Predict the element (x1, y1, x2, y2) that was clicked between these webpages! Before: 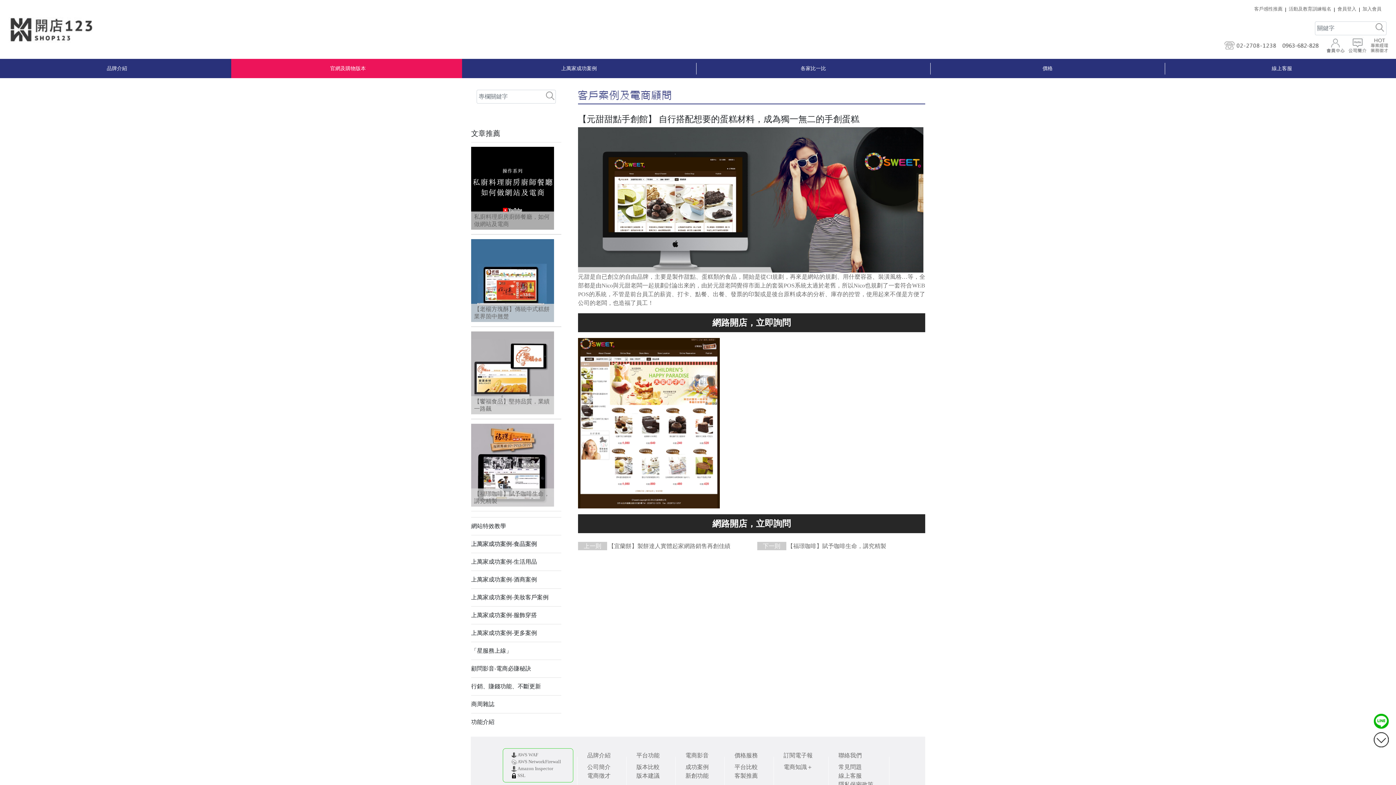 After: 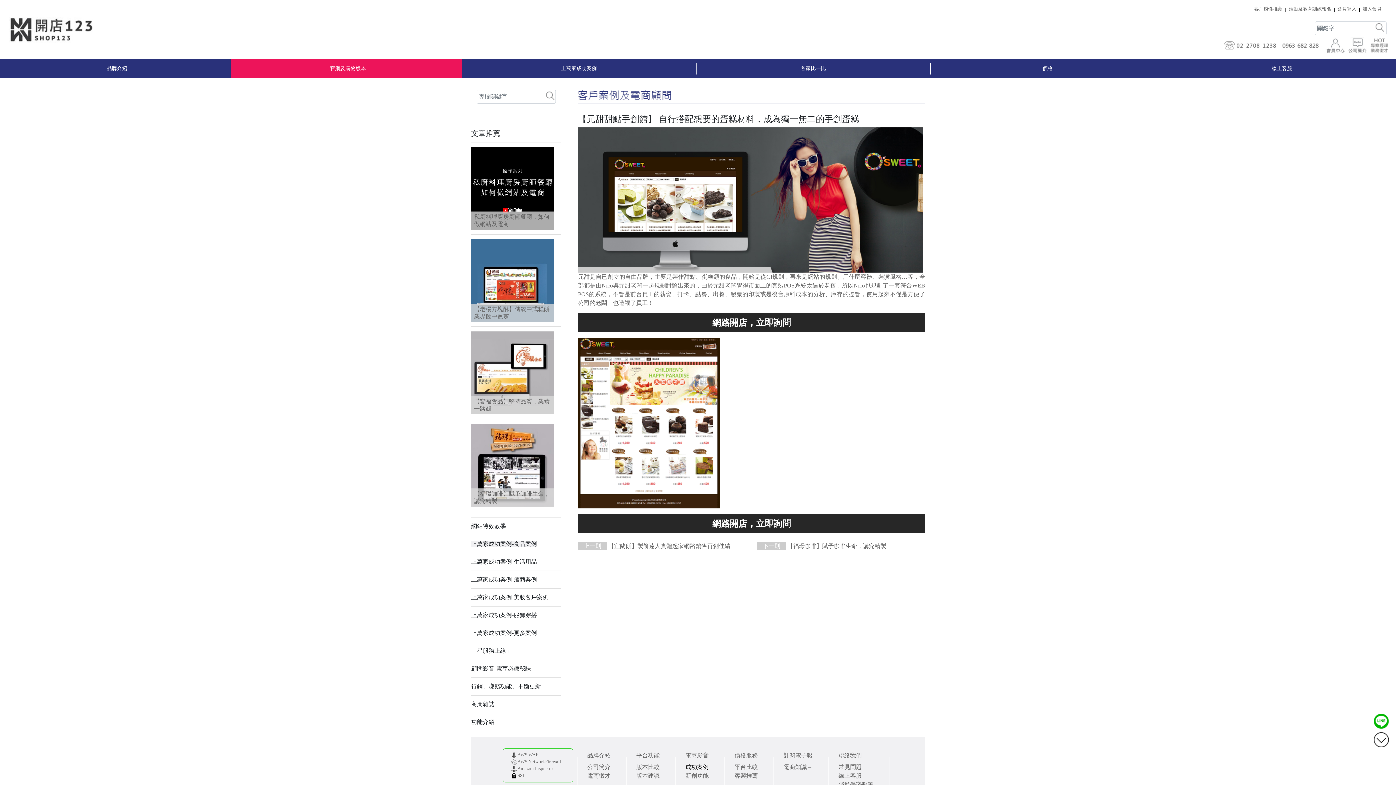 Action: label: 成功案例 bbox: (682, 763, 711, 771)